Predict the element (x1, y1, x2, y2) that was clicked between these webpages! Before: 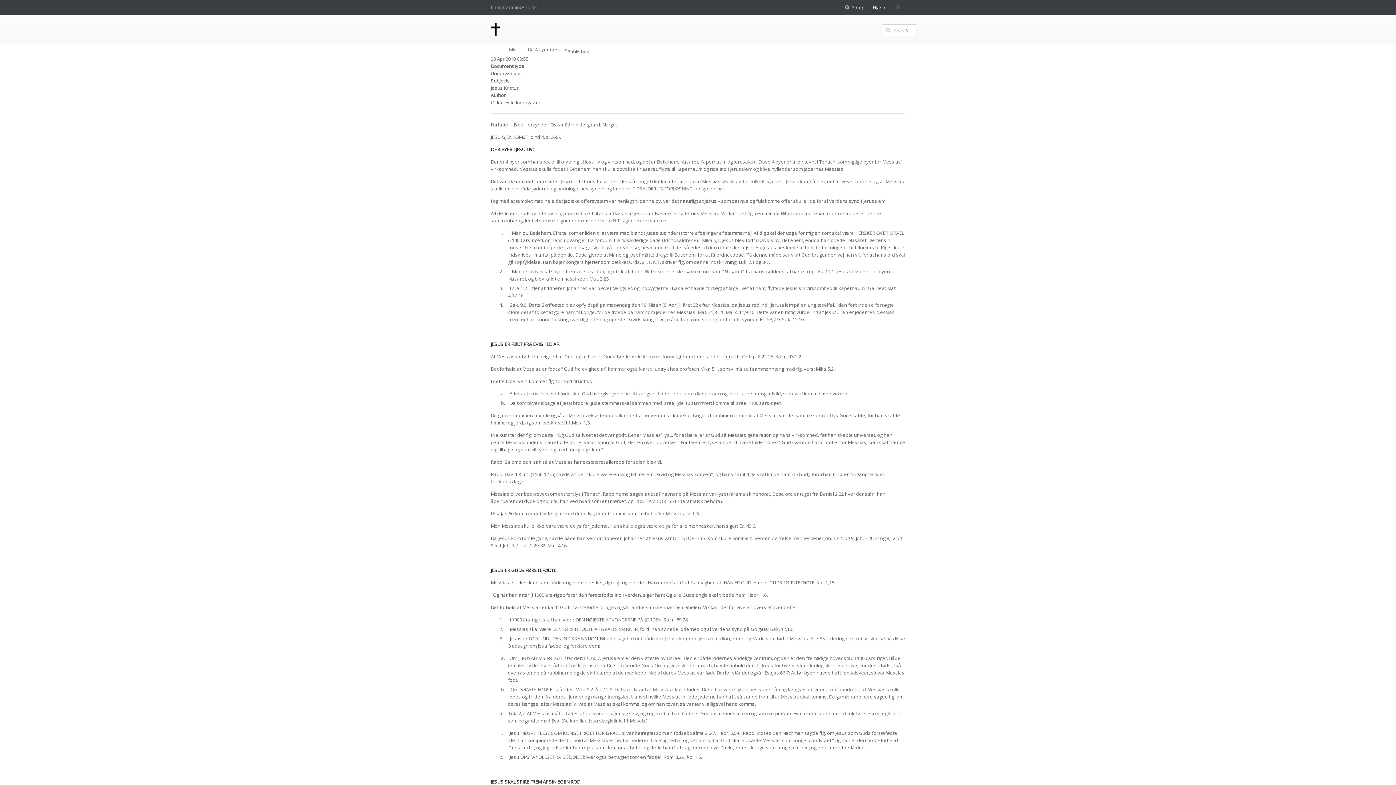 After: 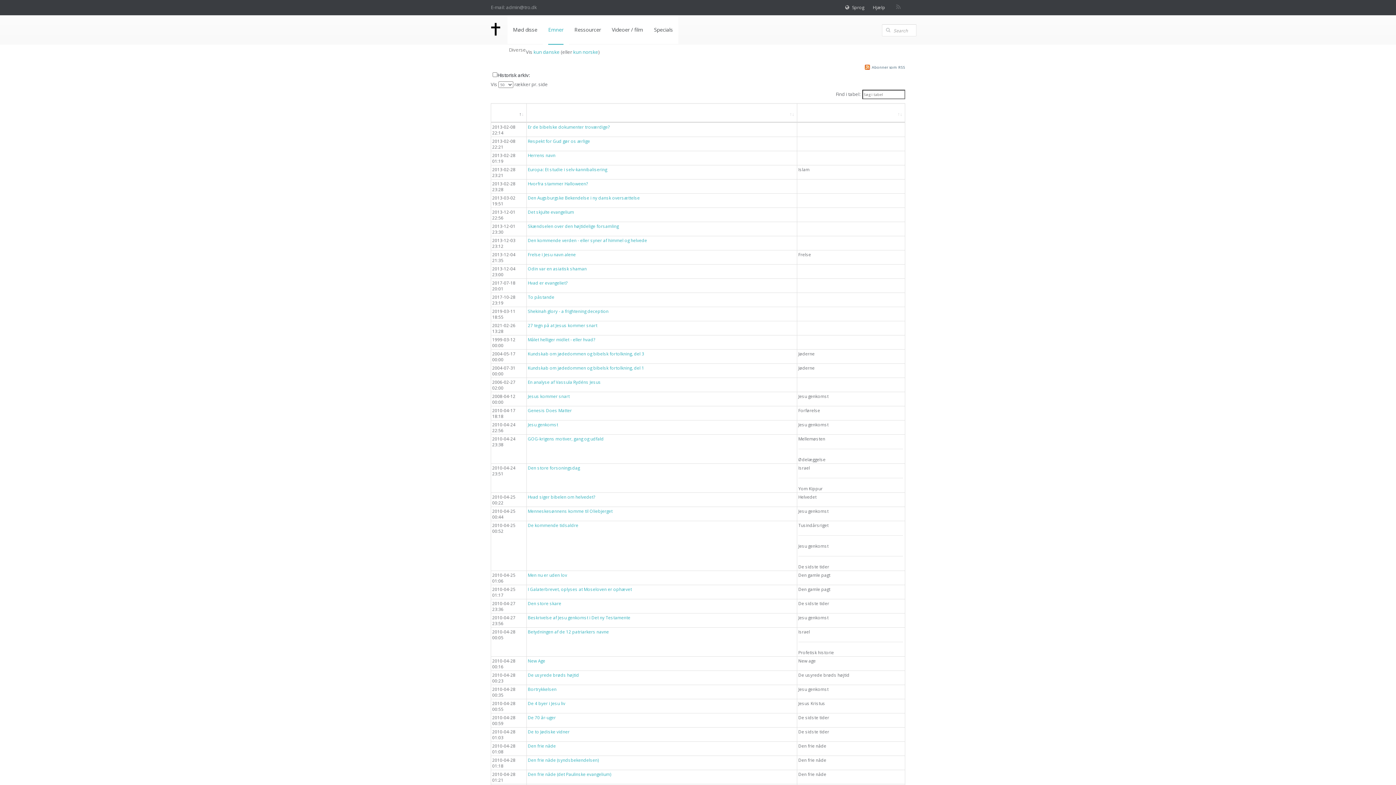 Action: bbox: (509, 44, 524, 54) label: Misc